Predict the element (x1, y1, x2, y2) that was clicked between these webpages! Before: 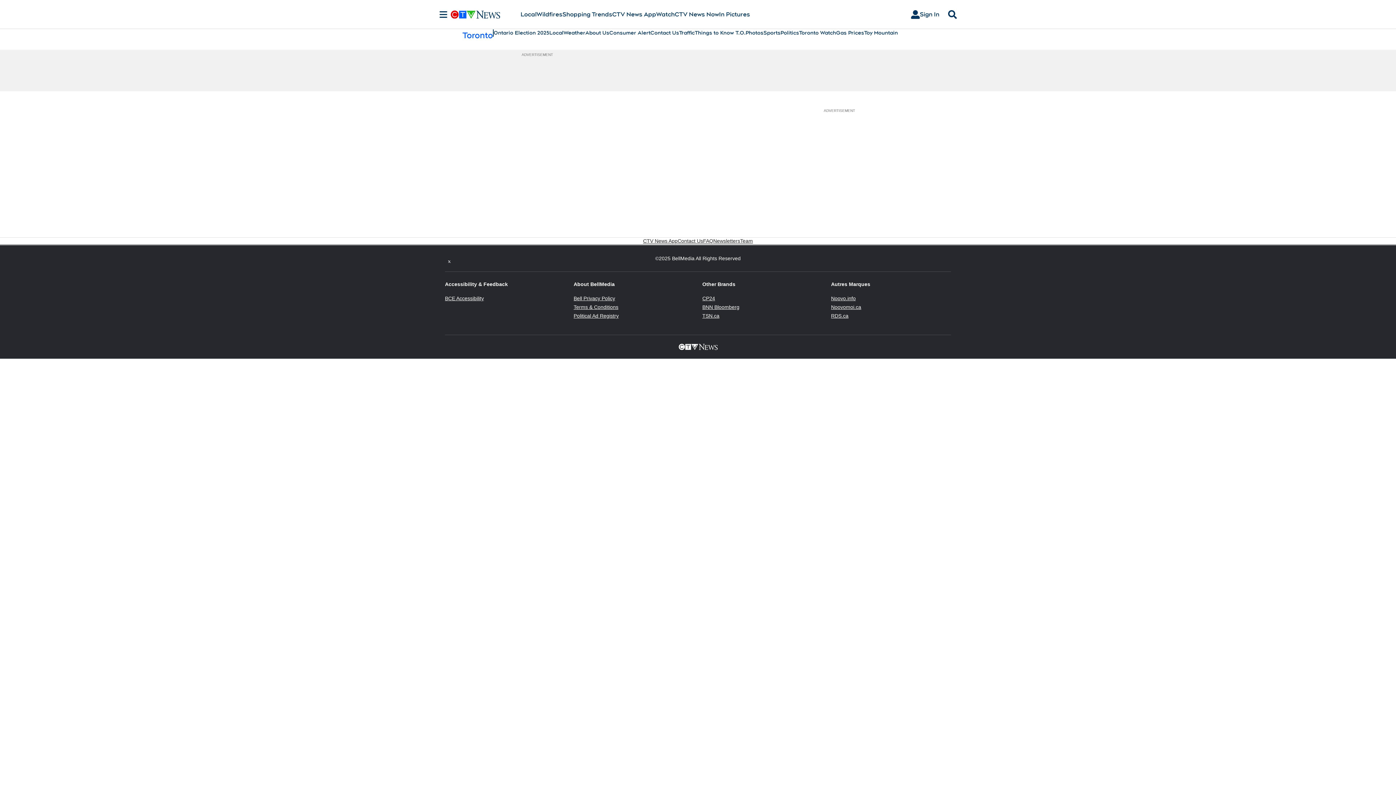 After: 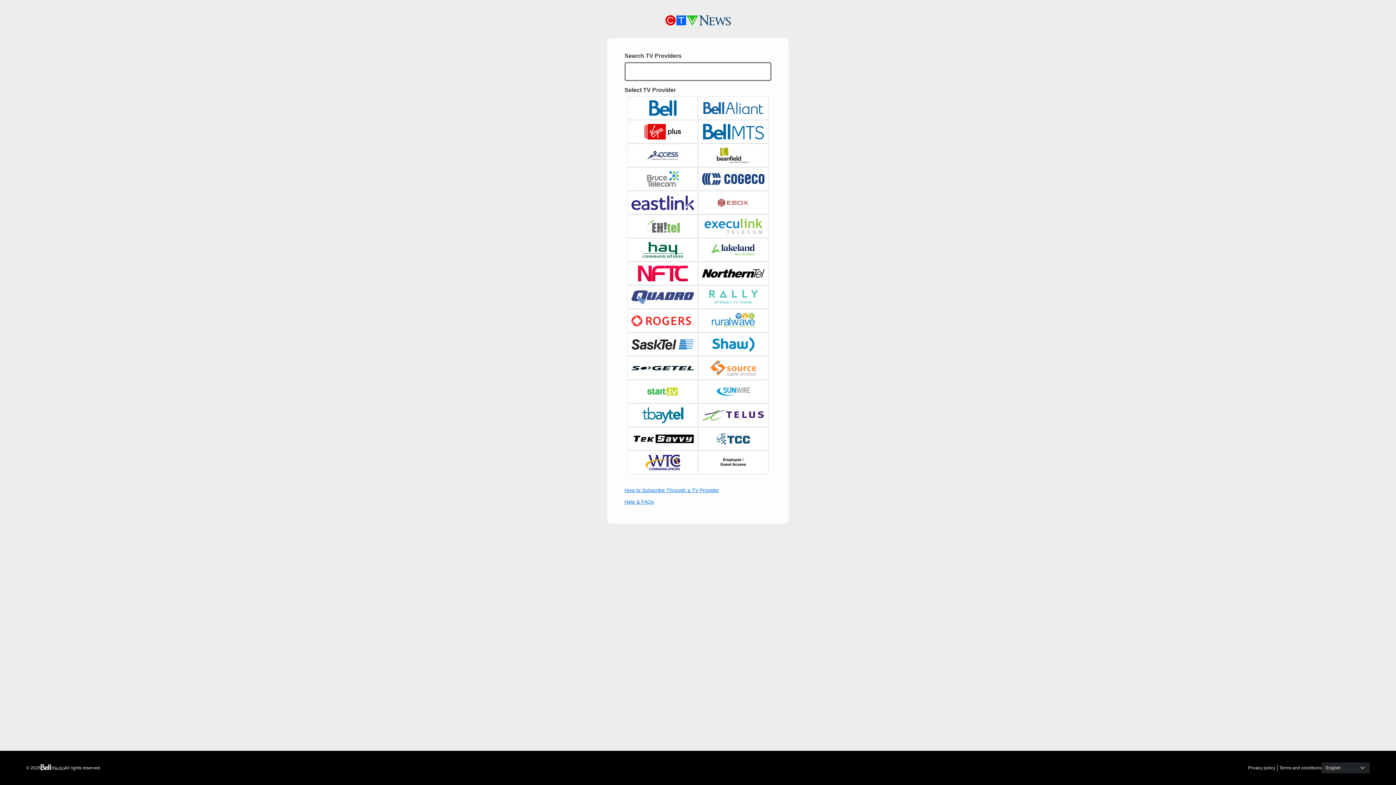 Action: label: Sign In bbox: (905, 7, 945, 21)